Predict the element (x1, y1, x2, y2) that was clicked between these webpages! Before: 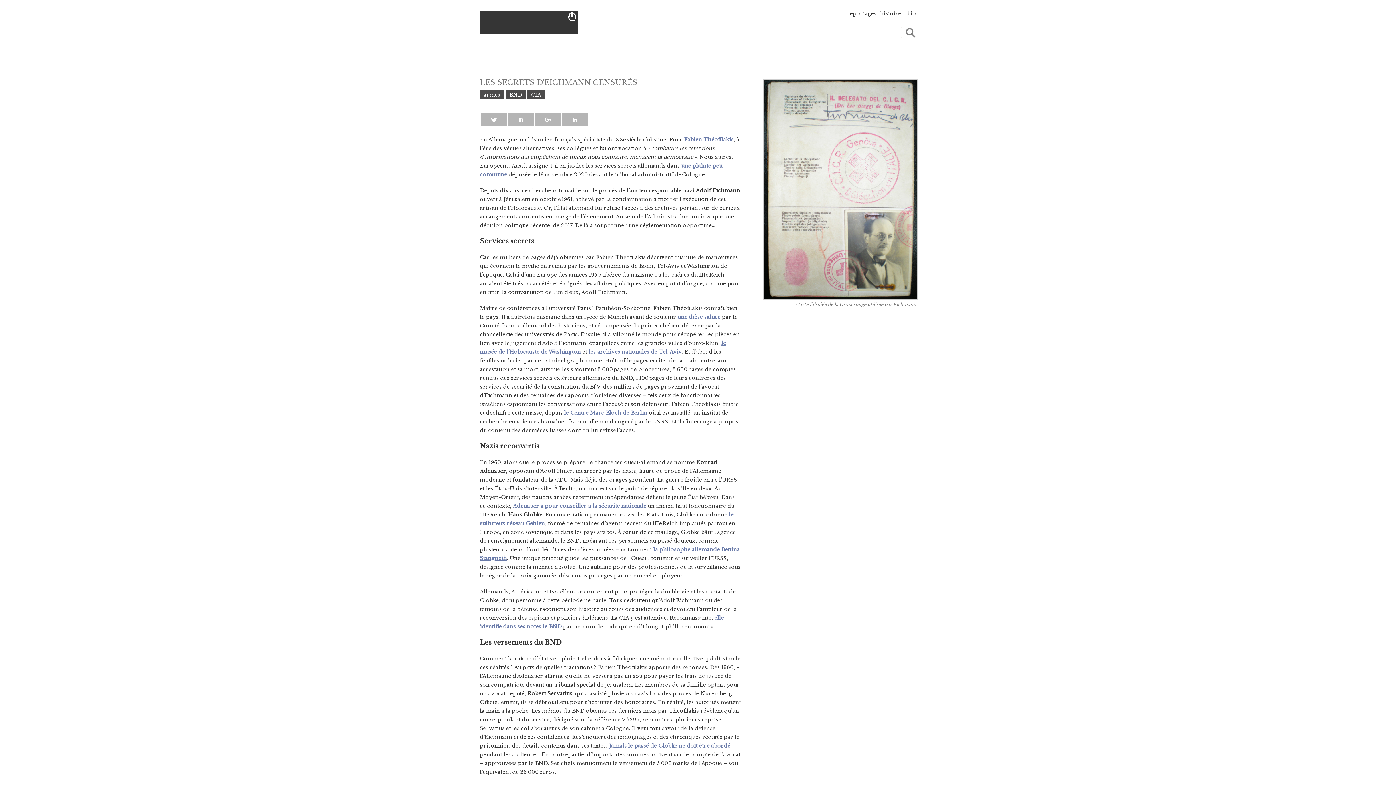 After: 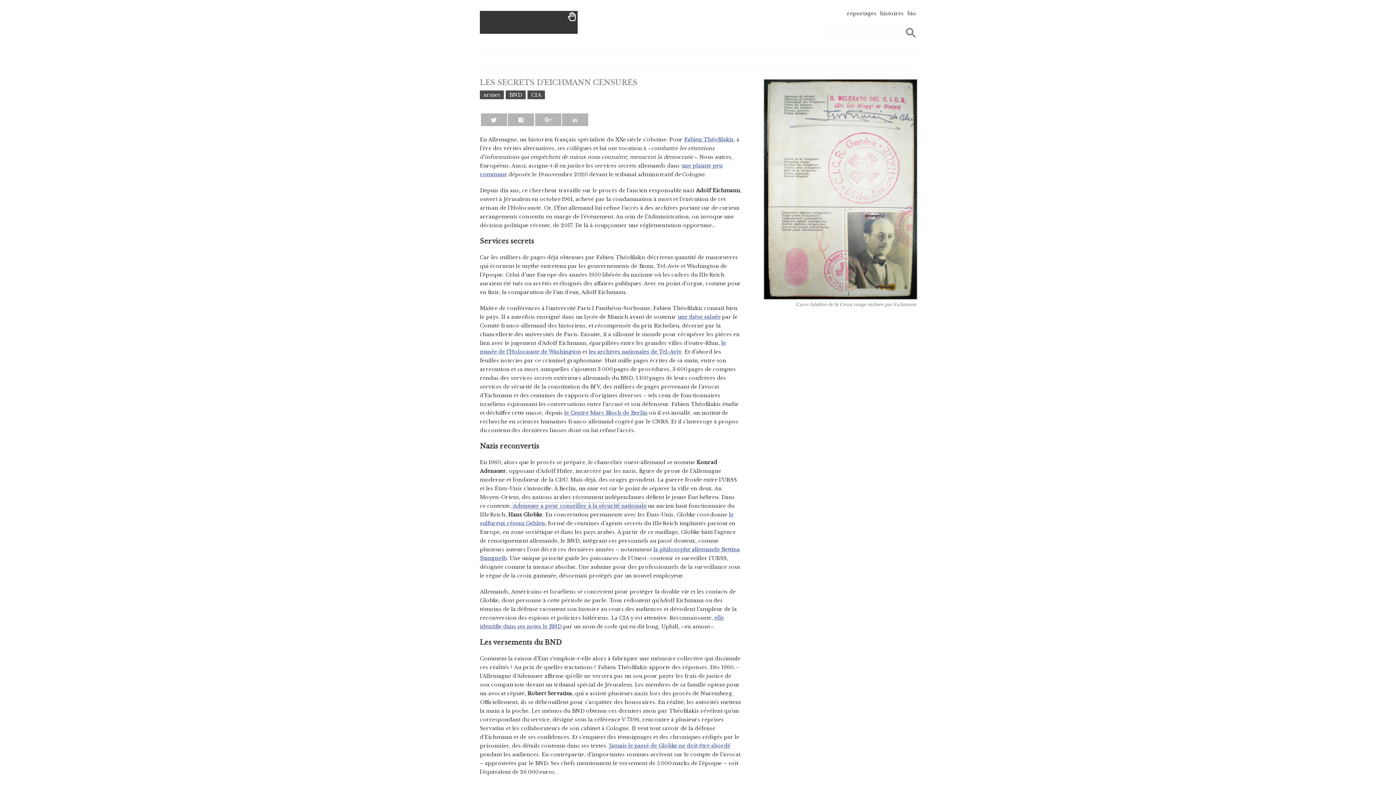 Action: label: Adenauer a pour conseiller à la sécurité nationale bbox: (513, 502, 646, 509)